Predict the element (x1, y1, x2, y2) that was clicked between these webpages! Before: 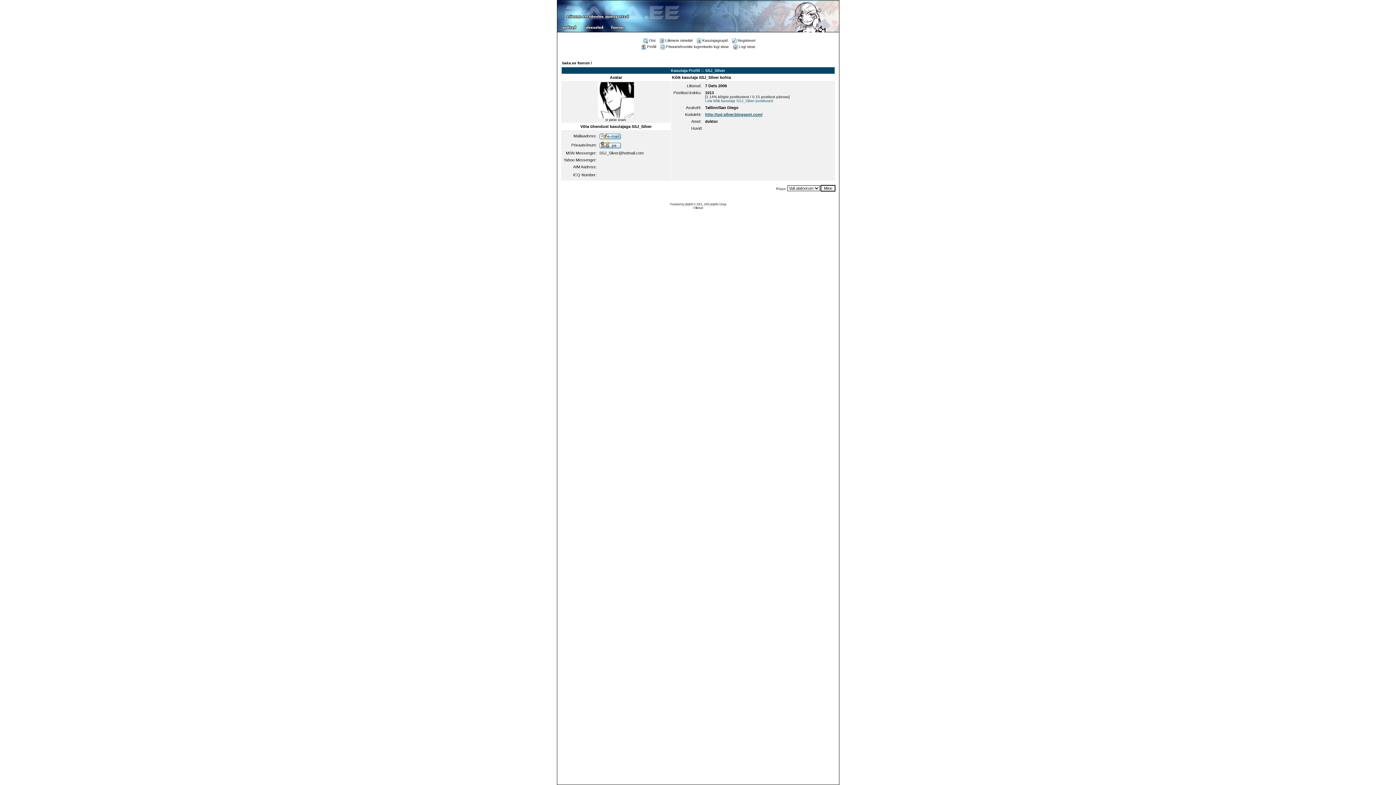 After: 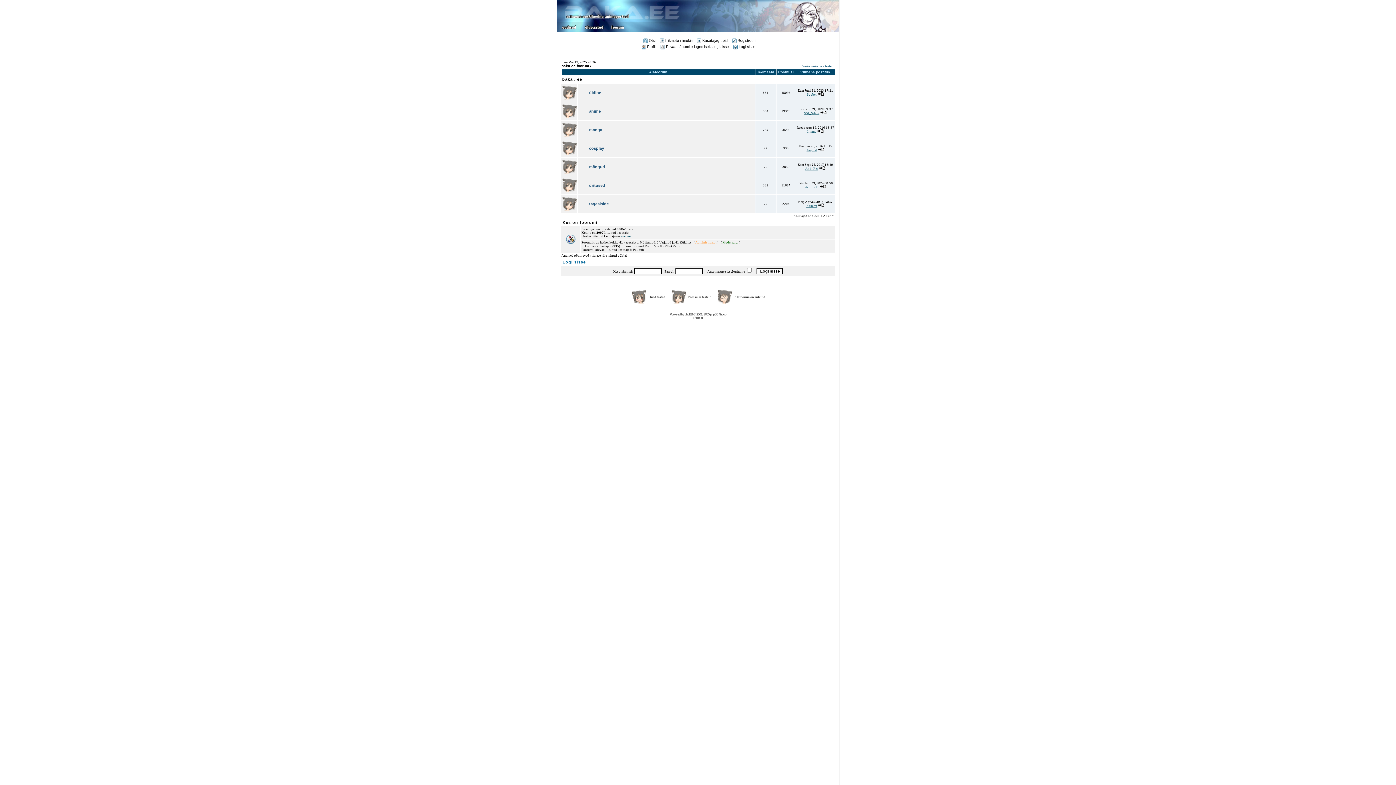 Action: bbox: (562, 61, 592, 65) label: baka.ee foorum /